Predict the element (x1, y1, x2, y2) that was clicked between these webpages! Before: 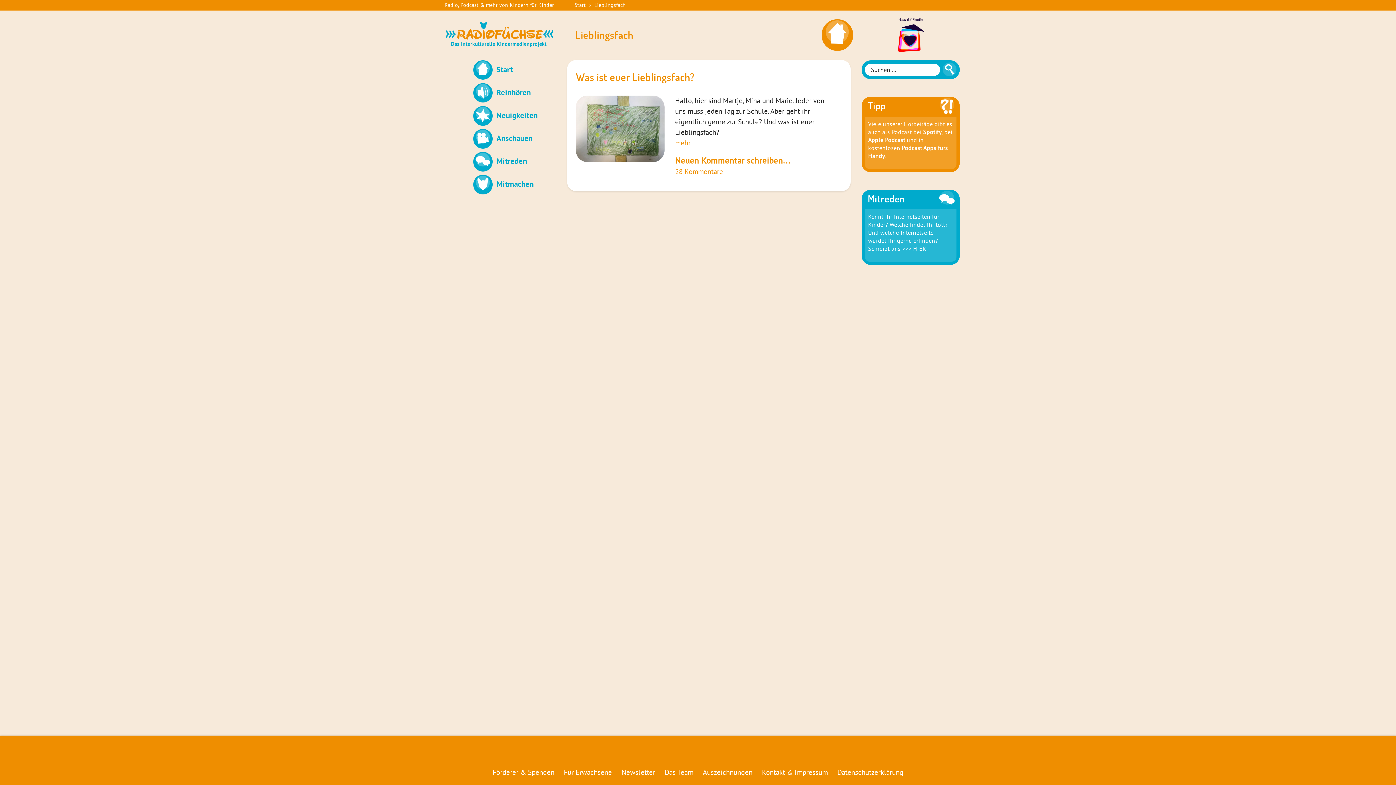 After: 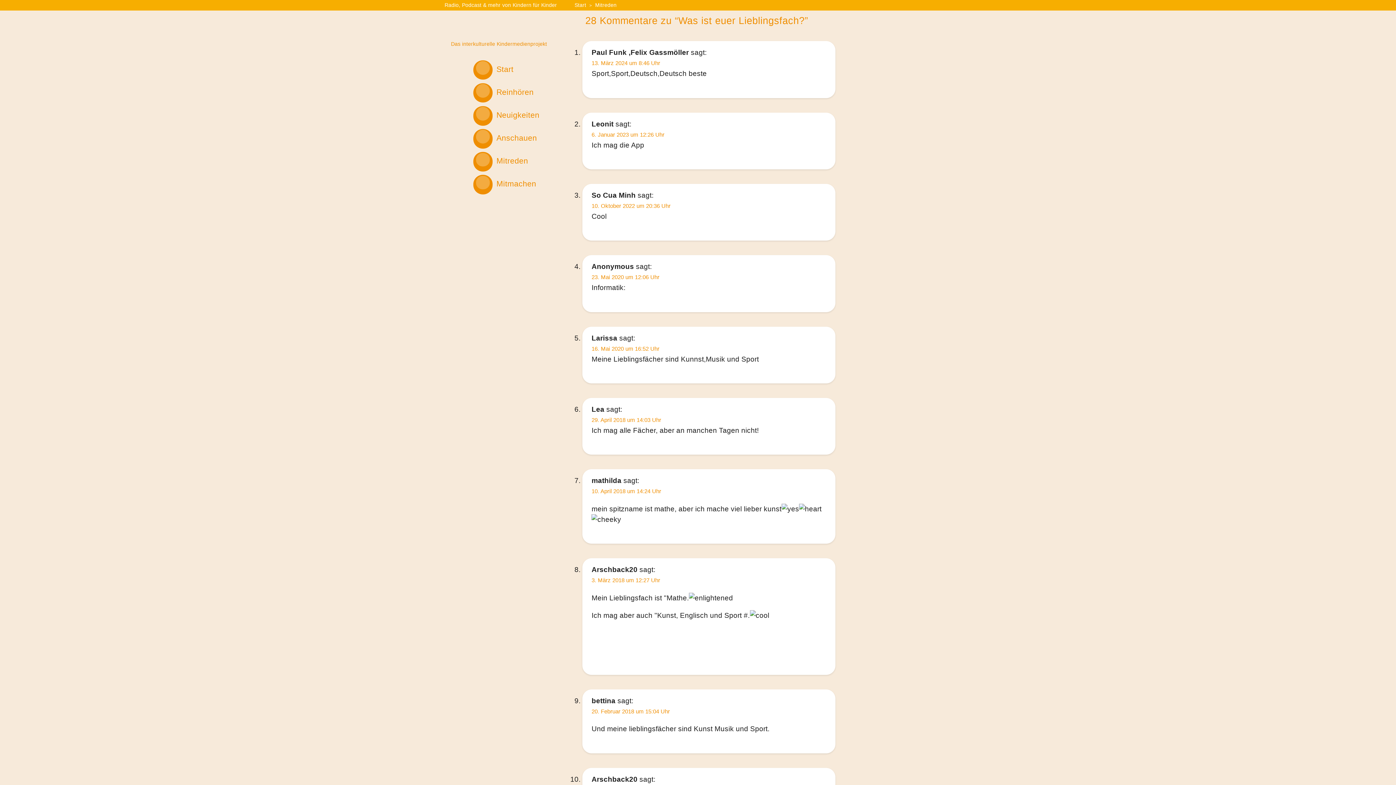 Action: bbox: (675, 167, 723, 175) label: 28 Kommentare